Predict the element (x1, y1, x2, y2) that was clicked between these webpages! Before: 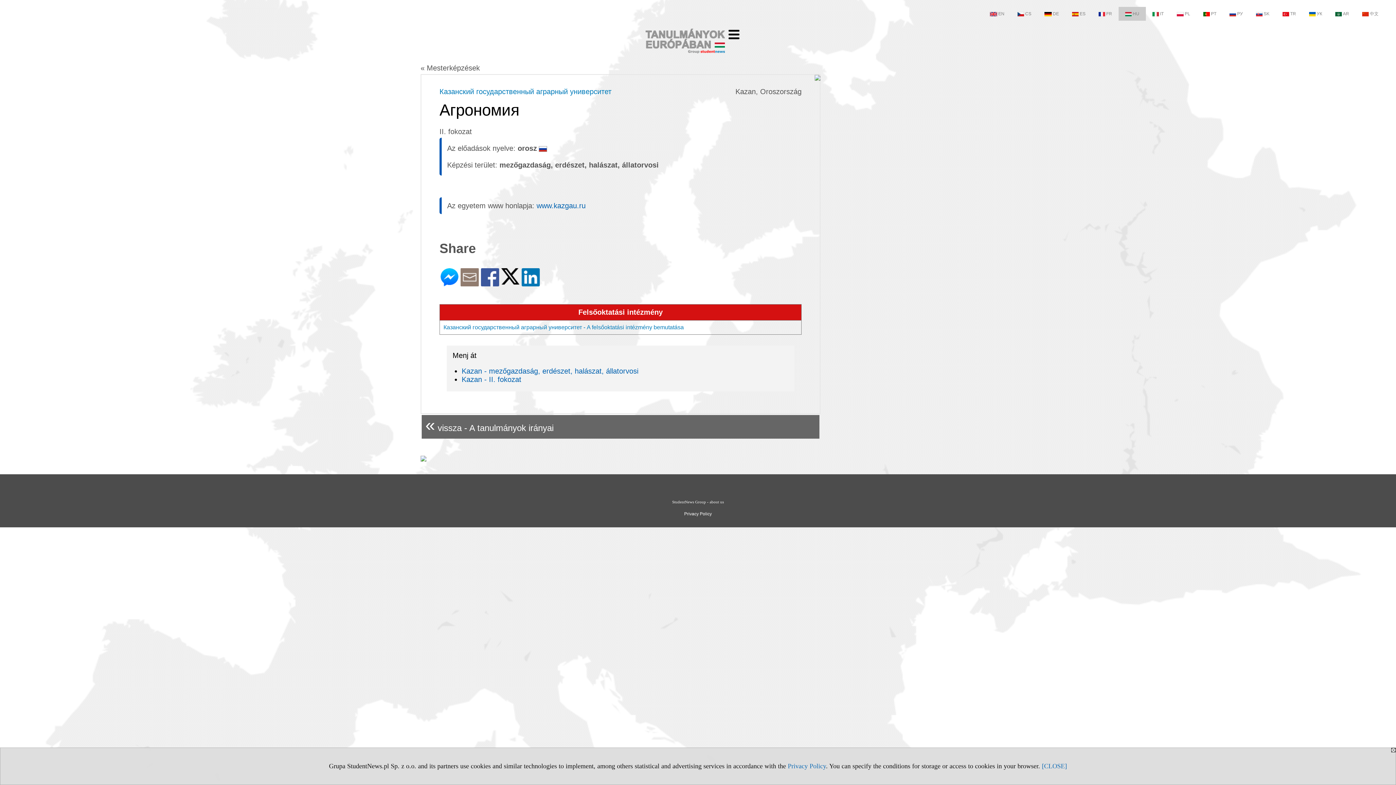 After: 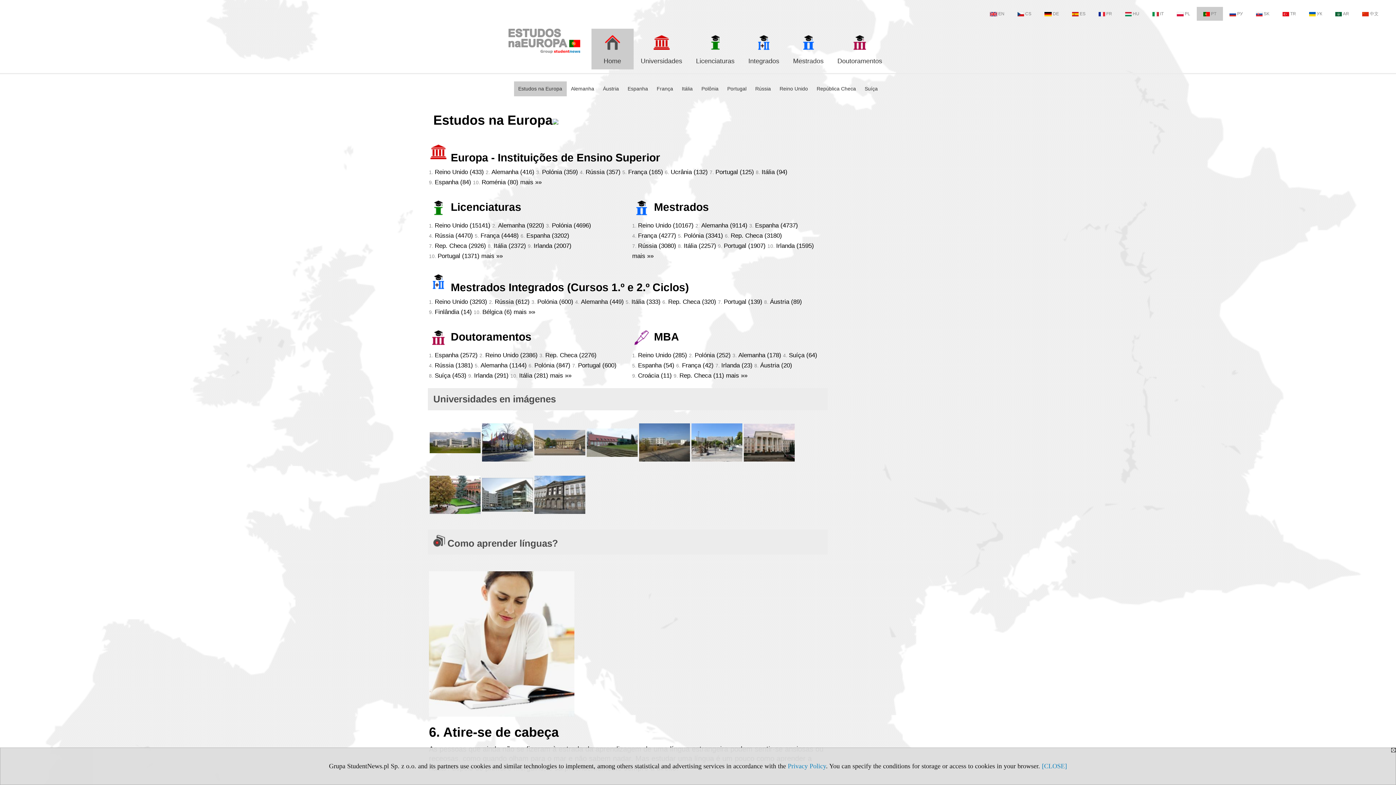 Action: label: PT bbox: (1197, 6, 1223, 20)